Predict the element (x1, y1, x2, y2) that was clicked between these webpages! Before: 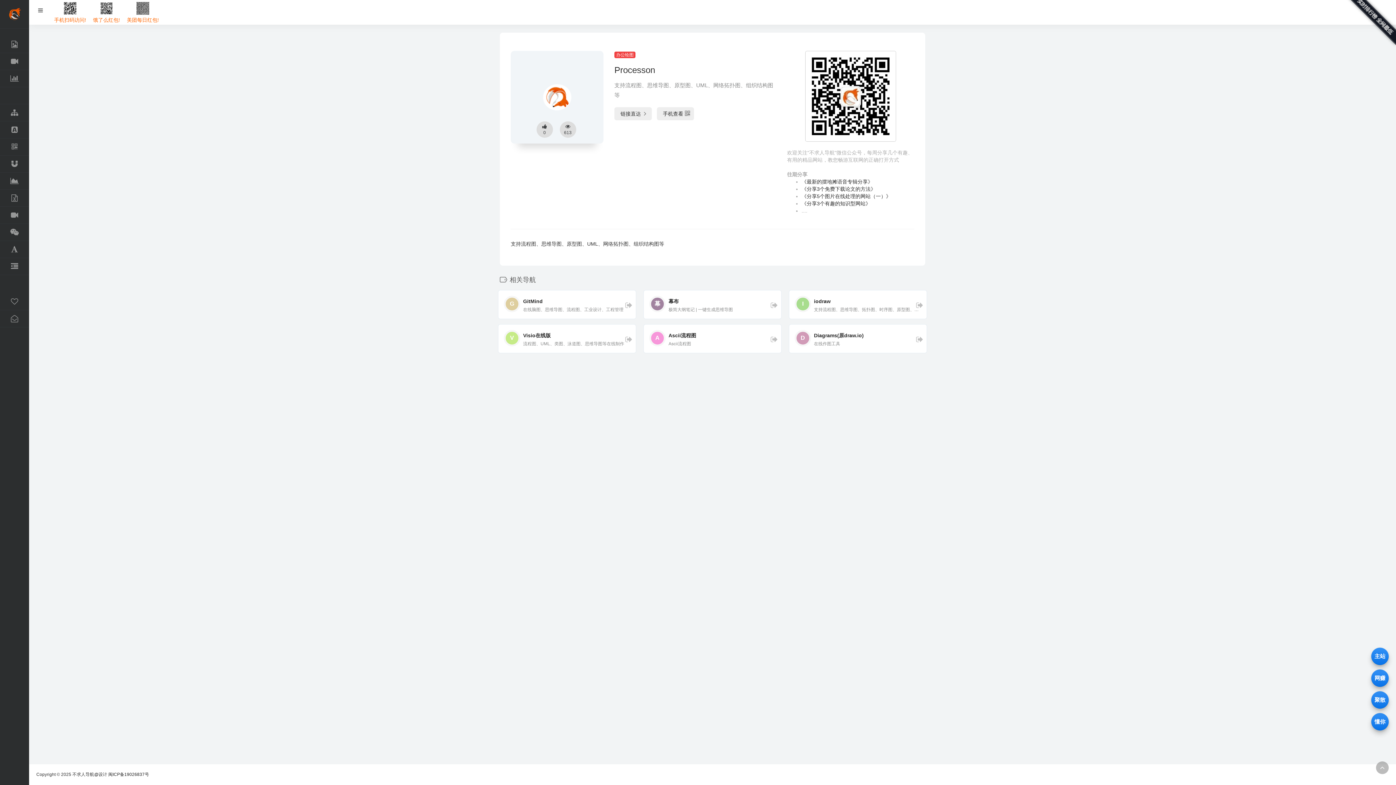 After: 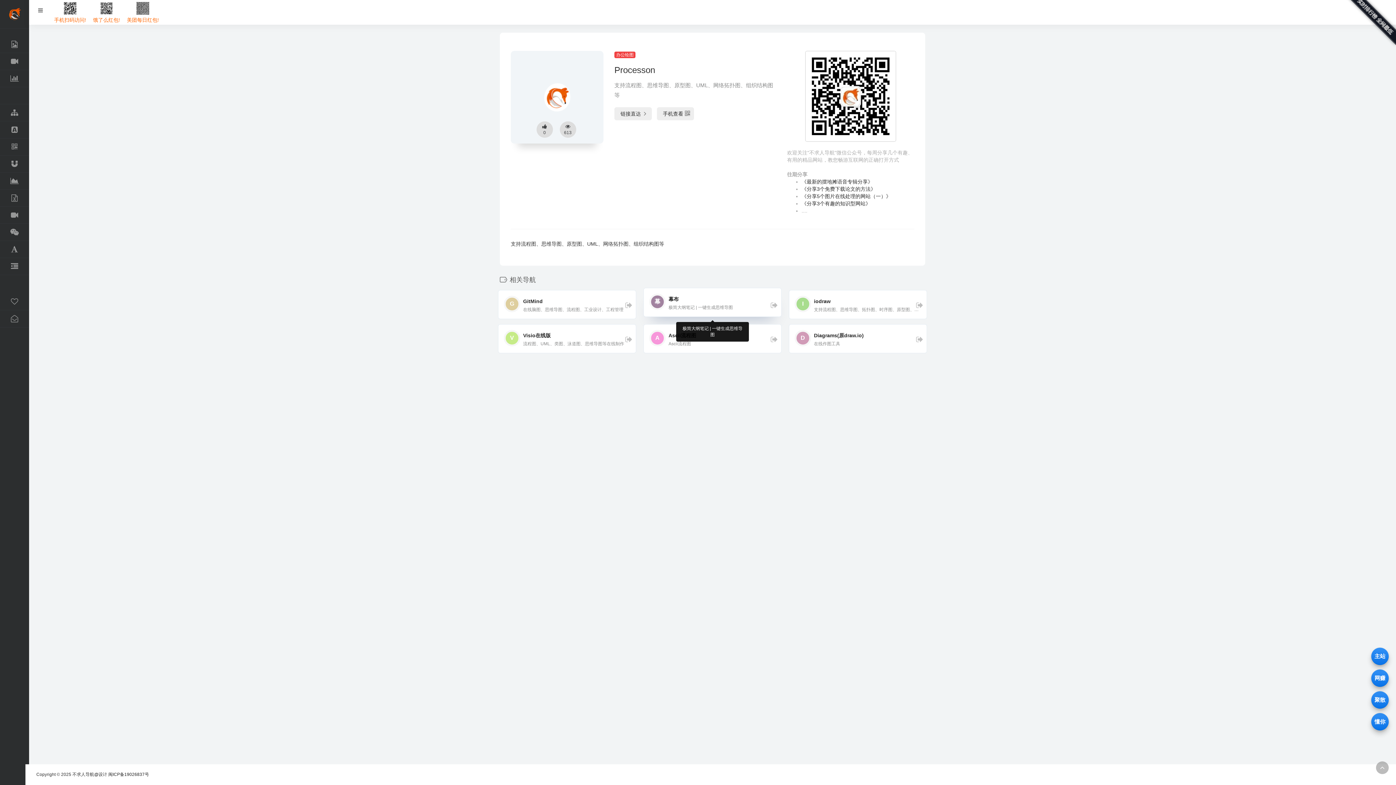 Action: bbox: (643, 290, 781, 319) label: 幕
幕布

极简大纲笔记 | 一键生成思维导图